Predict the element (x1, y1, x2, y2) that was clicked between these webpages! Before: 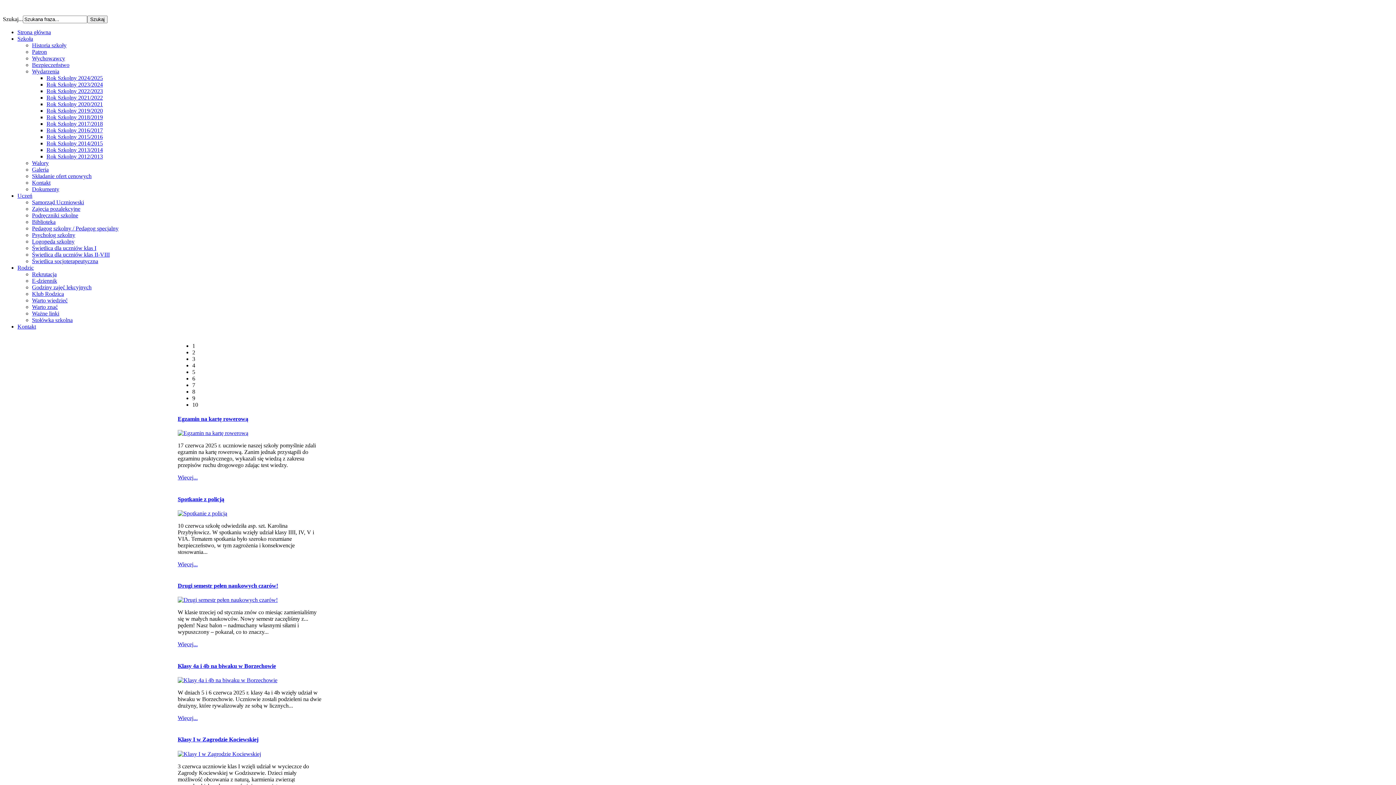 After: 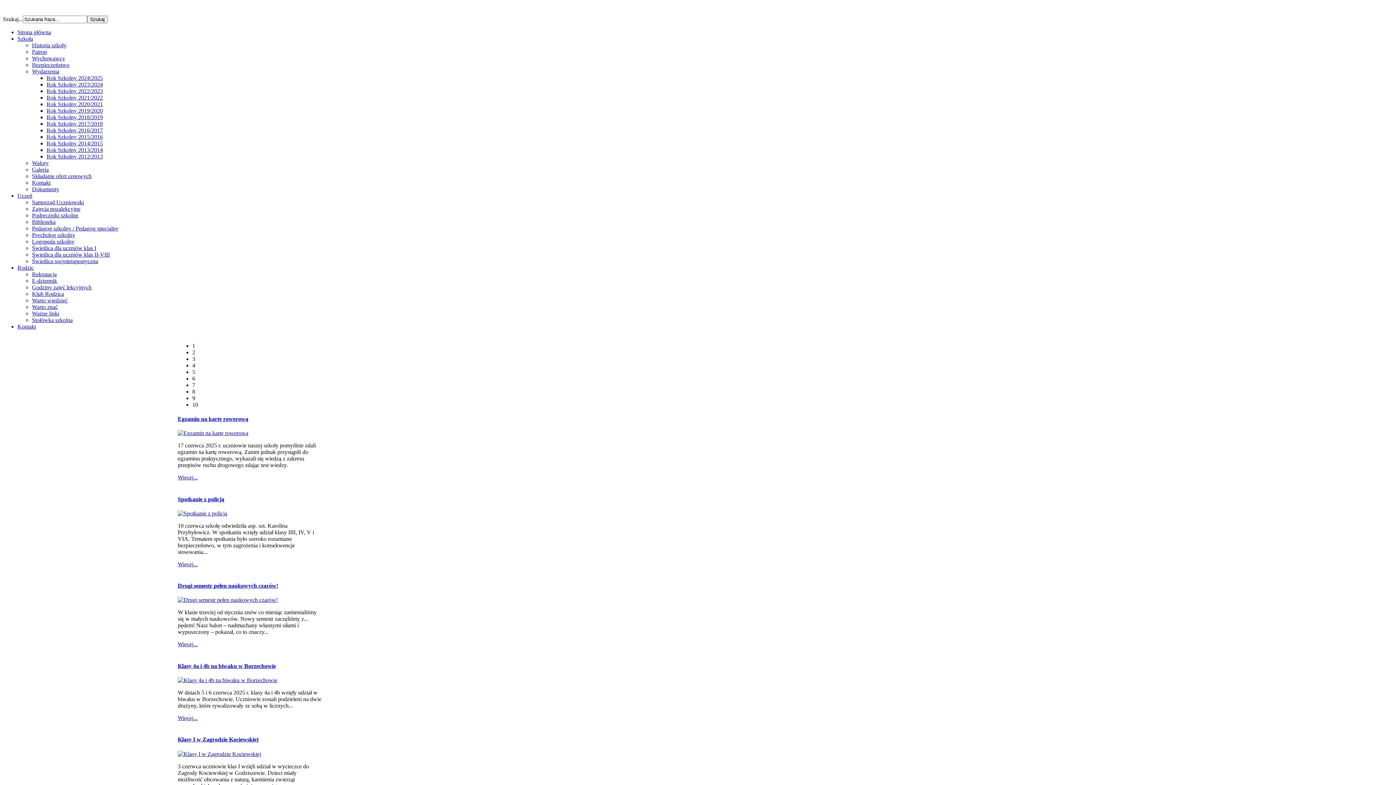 Action: label: Więcej... bbox: (177, 561, 197, 567)